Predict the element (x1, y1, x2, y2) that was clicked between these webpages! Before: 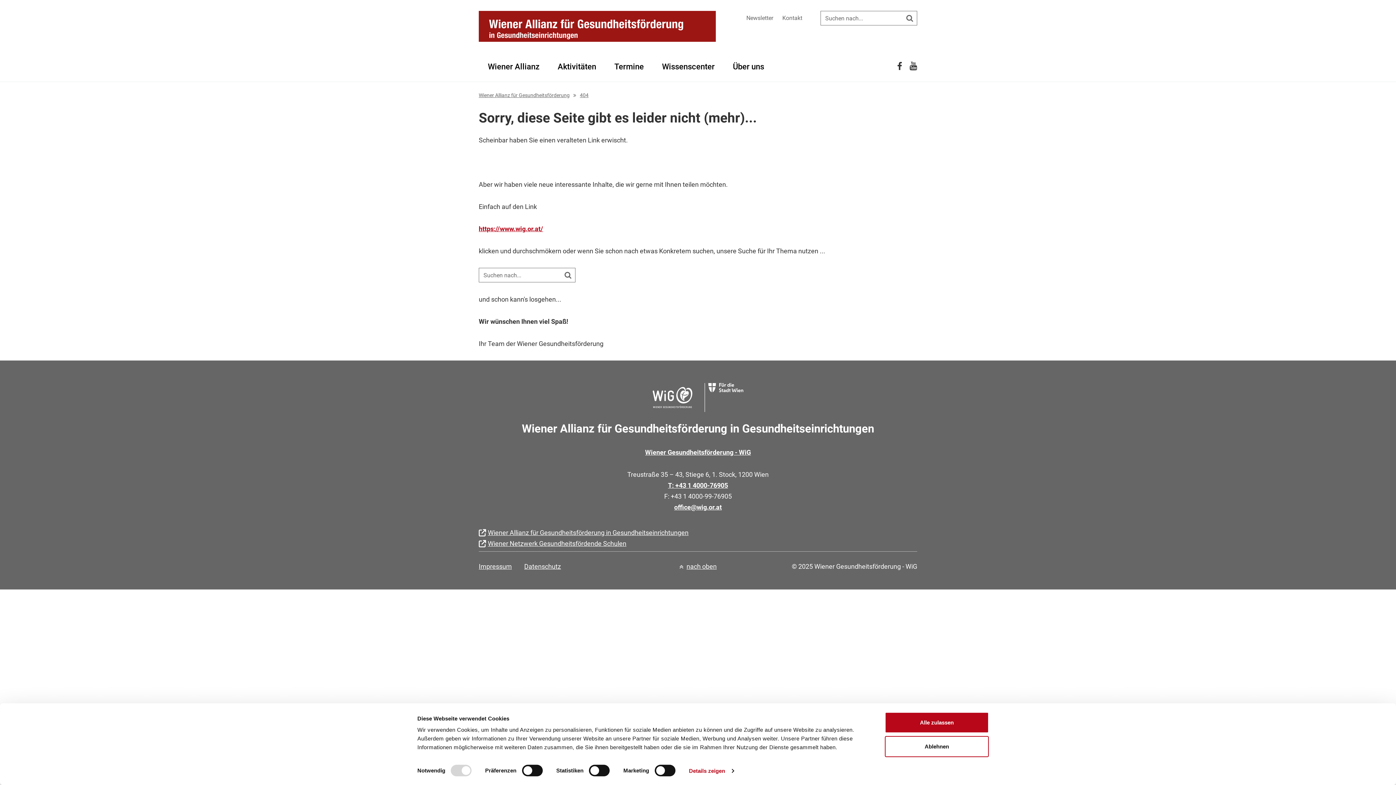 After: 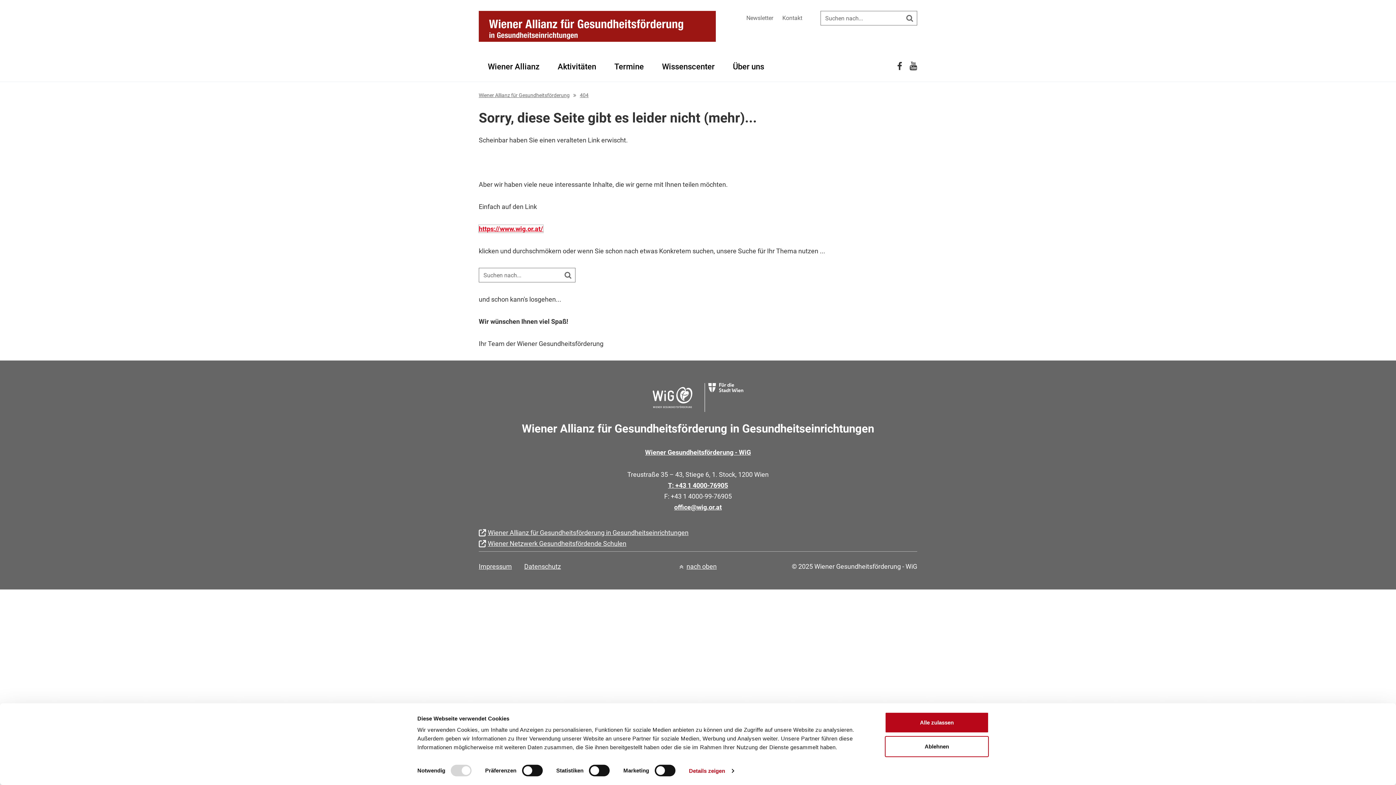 Action: bbox: (478, 225, 543, 232) label: https://www.wig.or.at/